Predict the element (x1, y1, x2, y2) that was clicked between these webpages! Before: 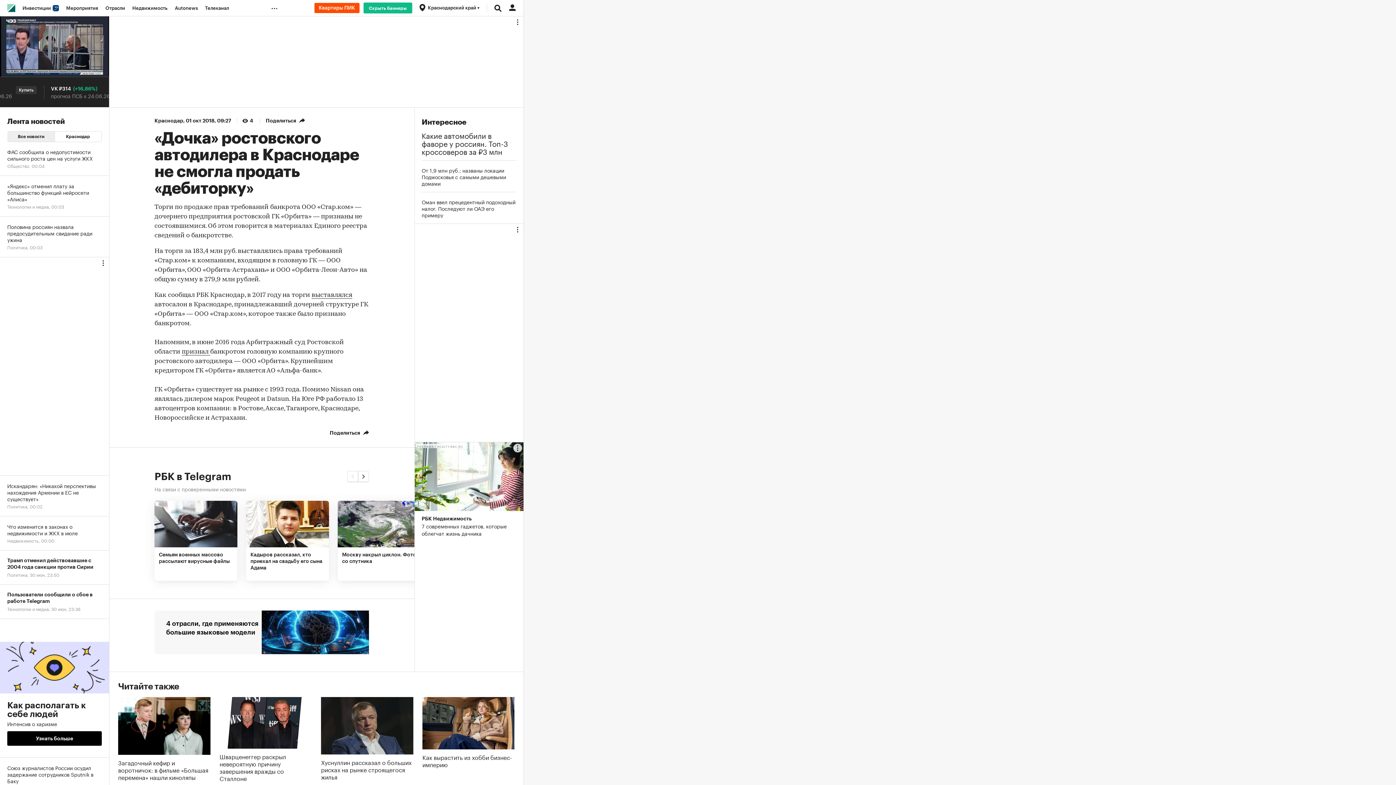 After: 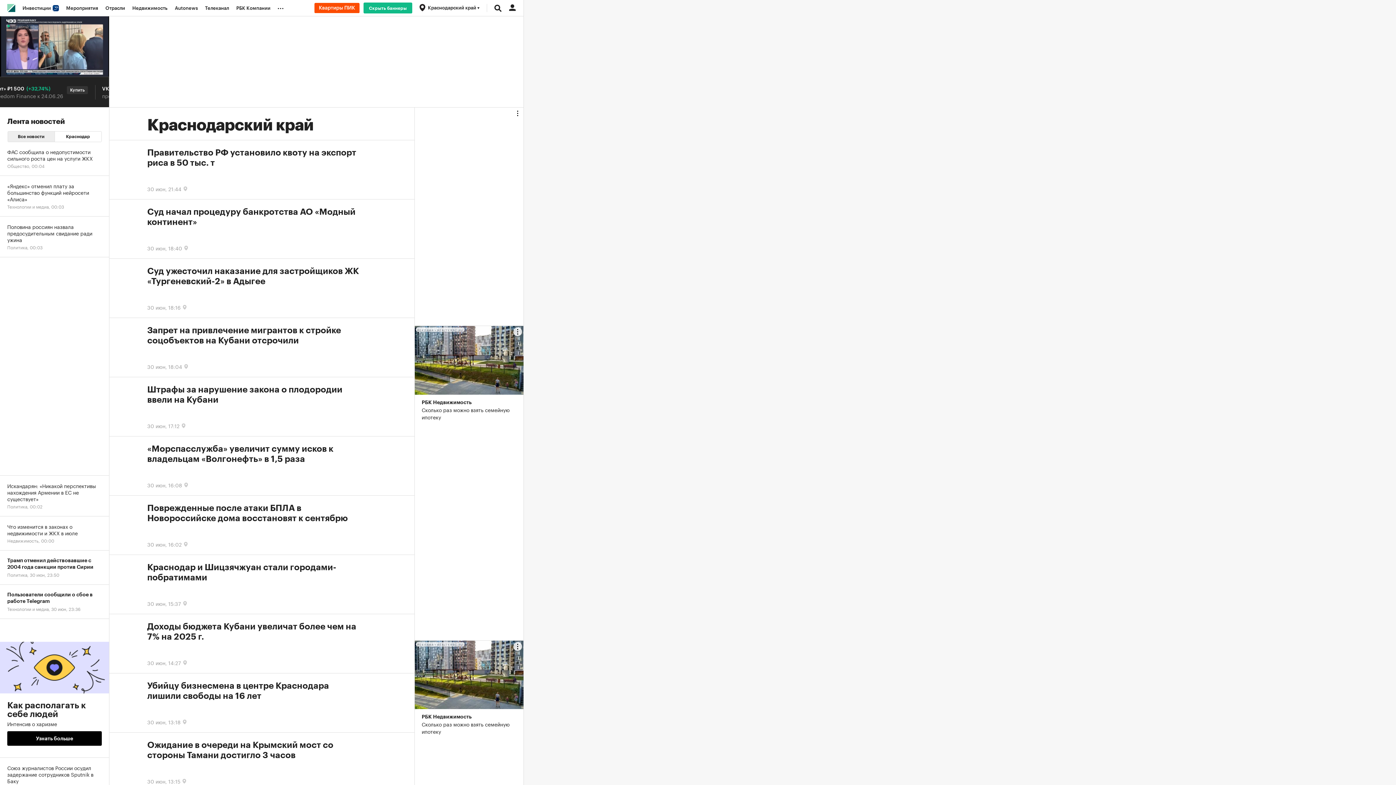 Action: label: Краснодар bbox: (154, 118, 183, 123)